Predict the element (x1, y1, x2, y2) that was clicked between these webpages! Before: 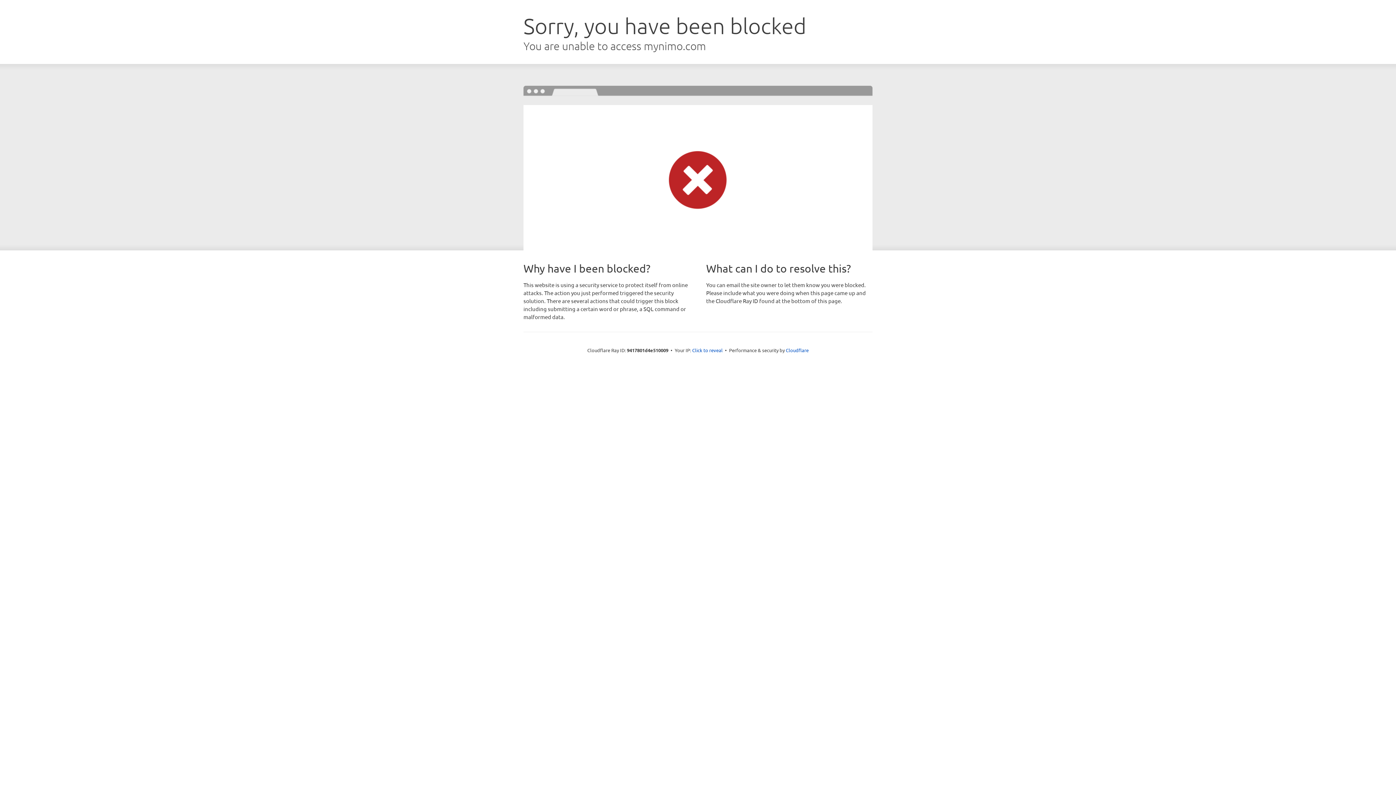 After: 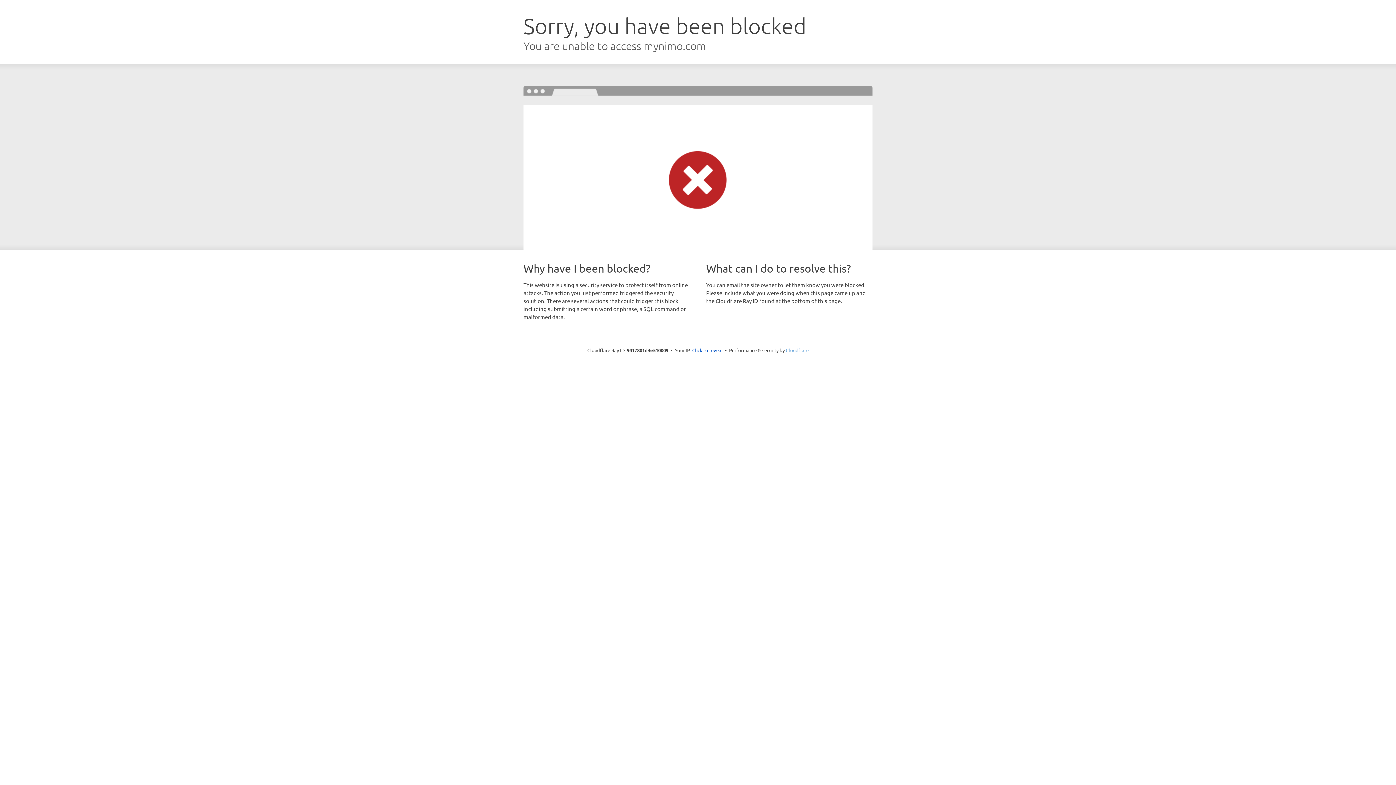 Action: bbox: (786, 347, 808, 353) label: Cloudflare